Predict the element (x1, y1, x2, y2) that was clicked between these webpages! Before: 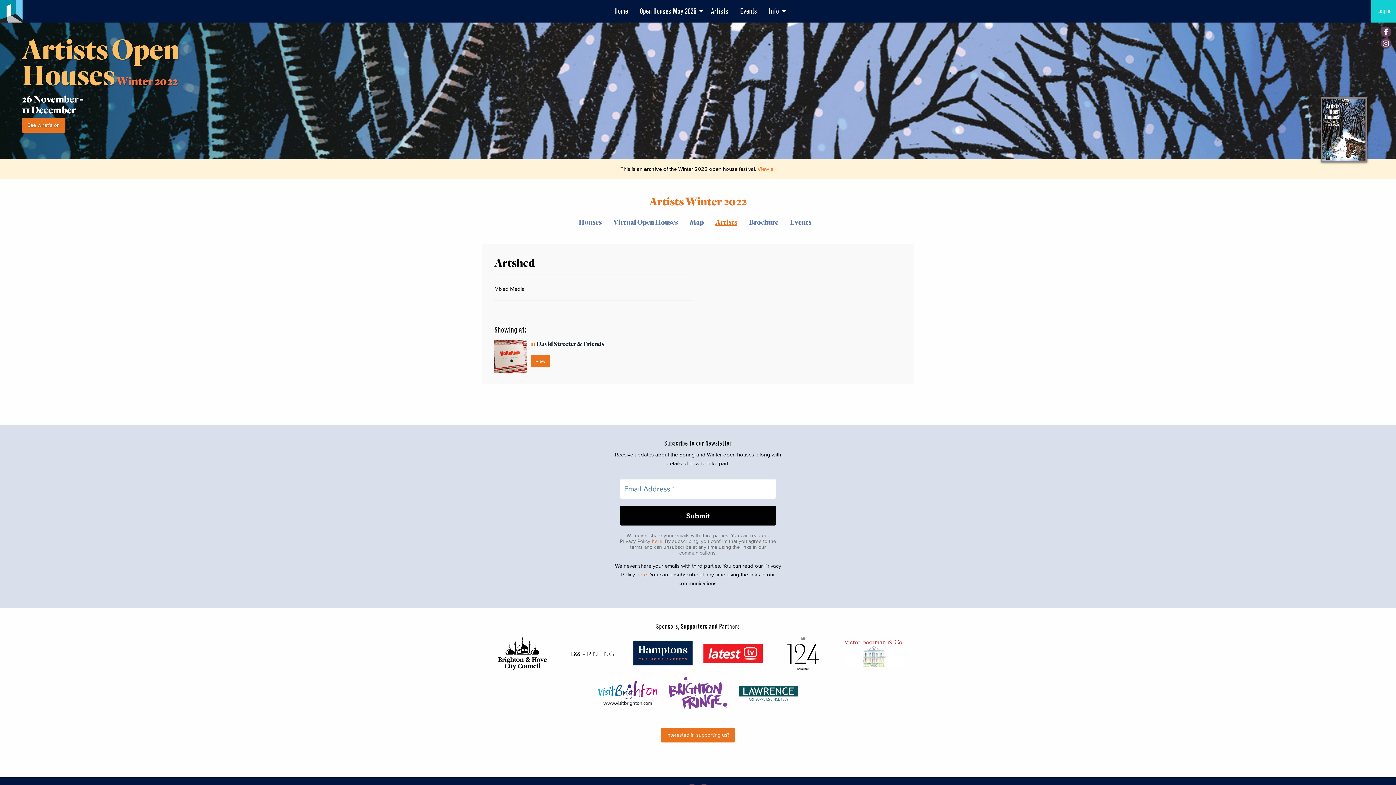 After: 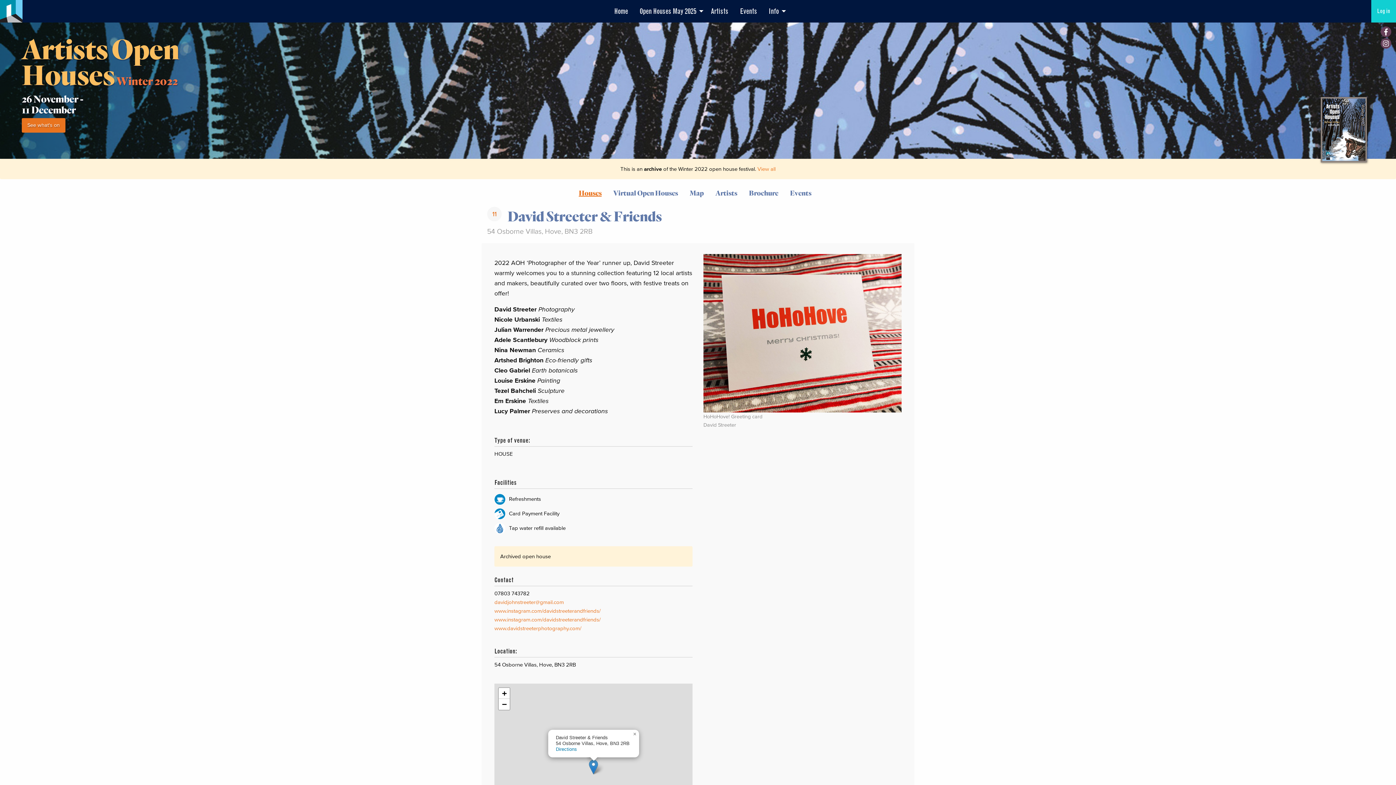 Action: bbox: (530, 339, 604, 347) label: 11 David Streeter & Friends